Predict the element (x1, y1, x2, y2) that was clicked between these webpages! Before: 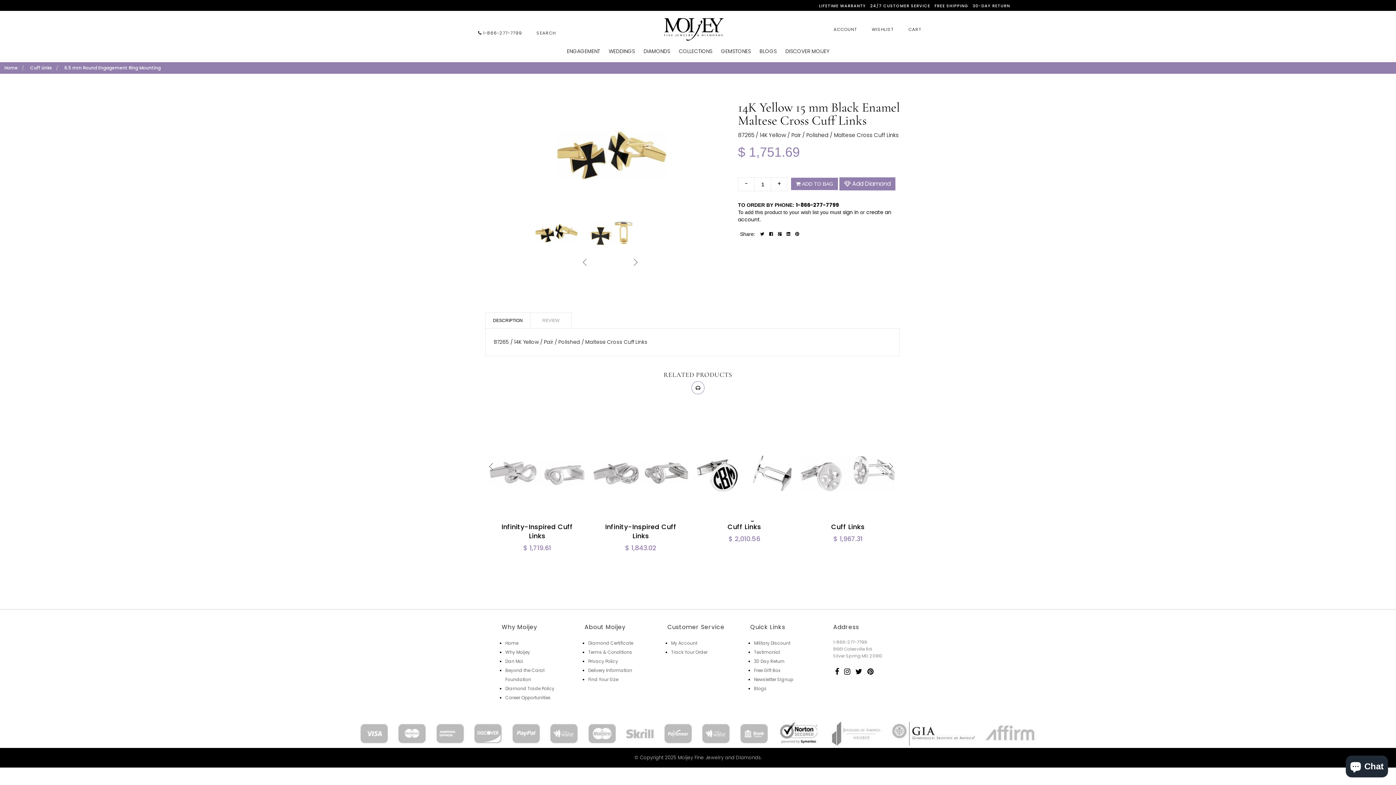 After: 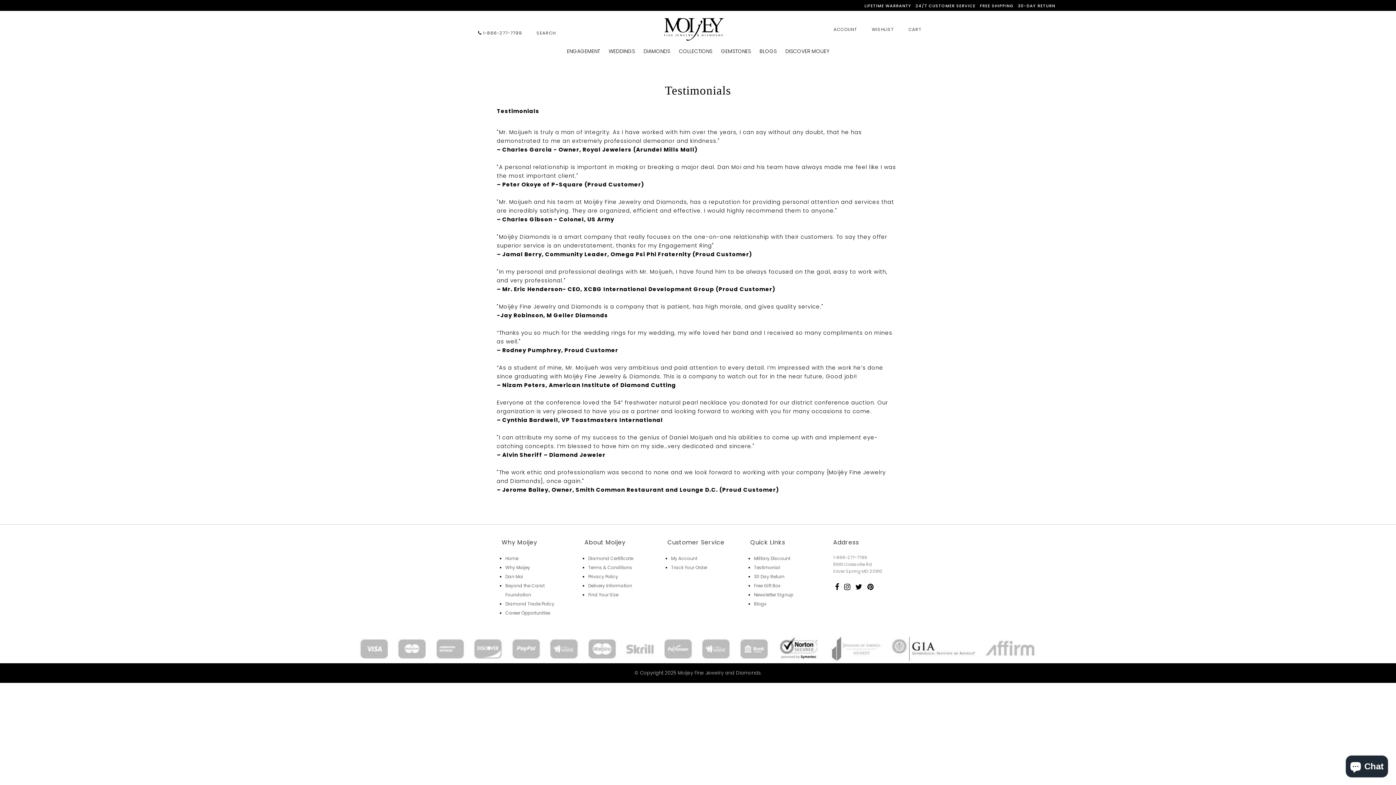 Action: bbox: (754, 649, 780, 655) label: Testimonial